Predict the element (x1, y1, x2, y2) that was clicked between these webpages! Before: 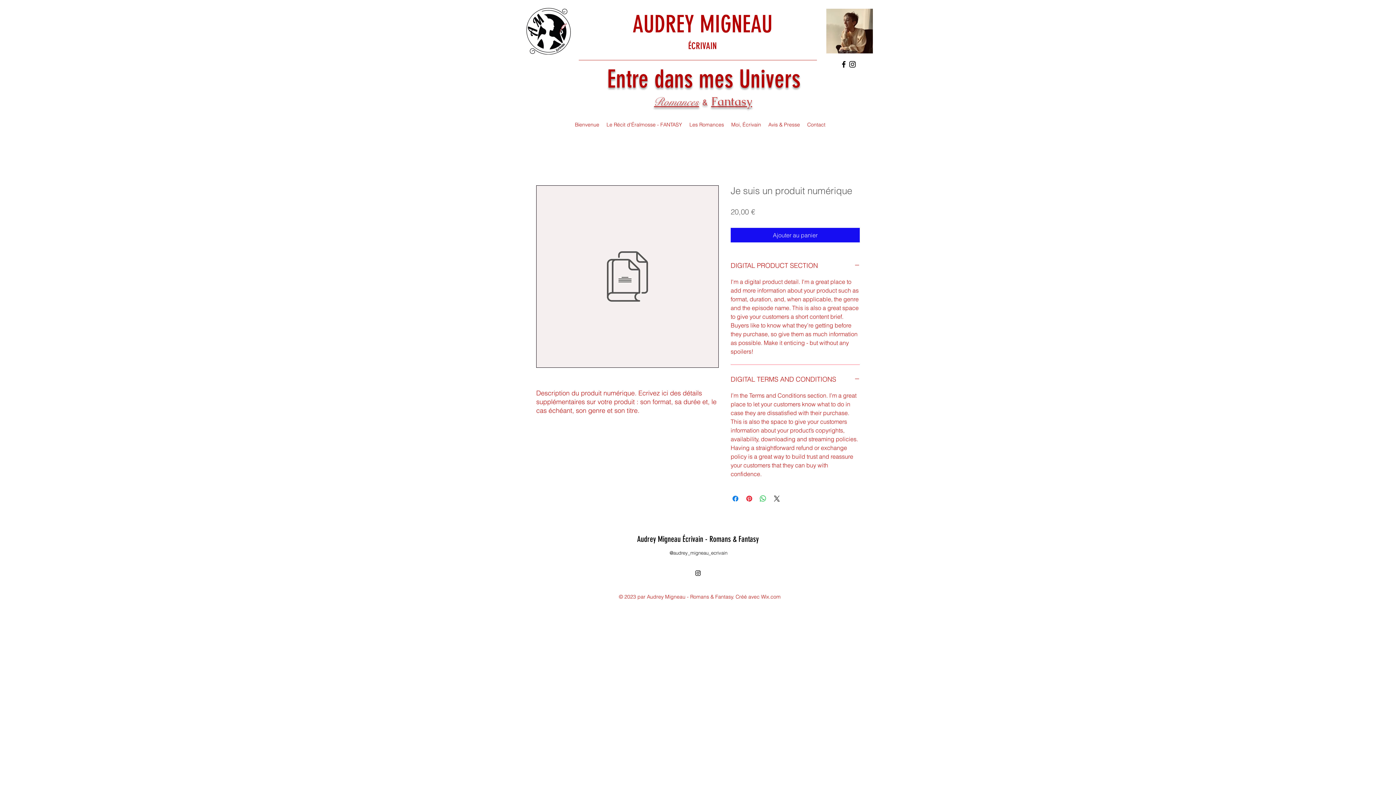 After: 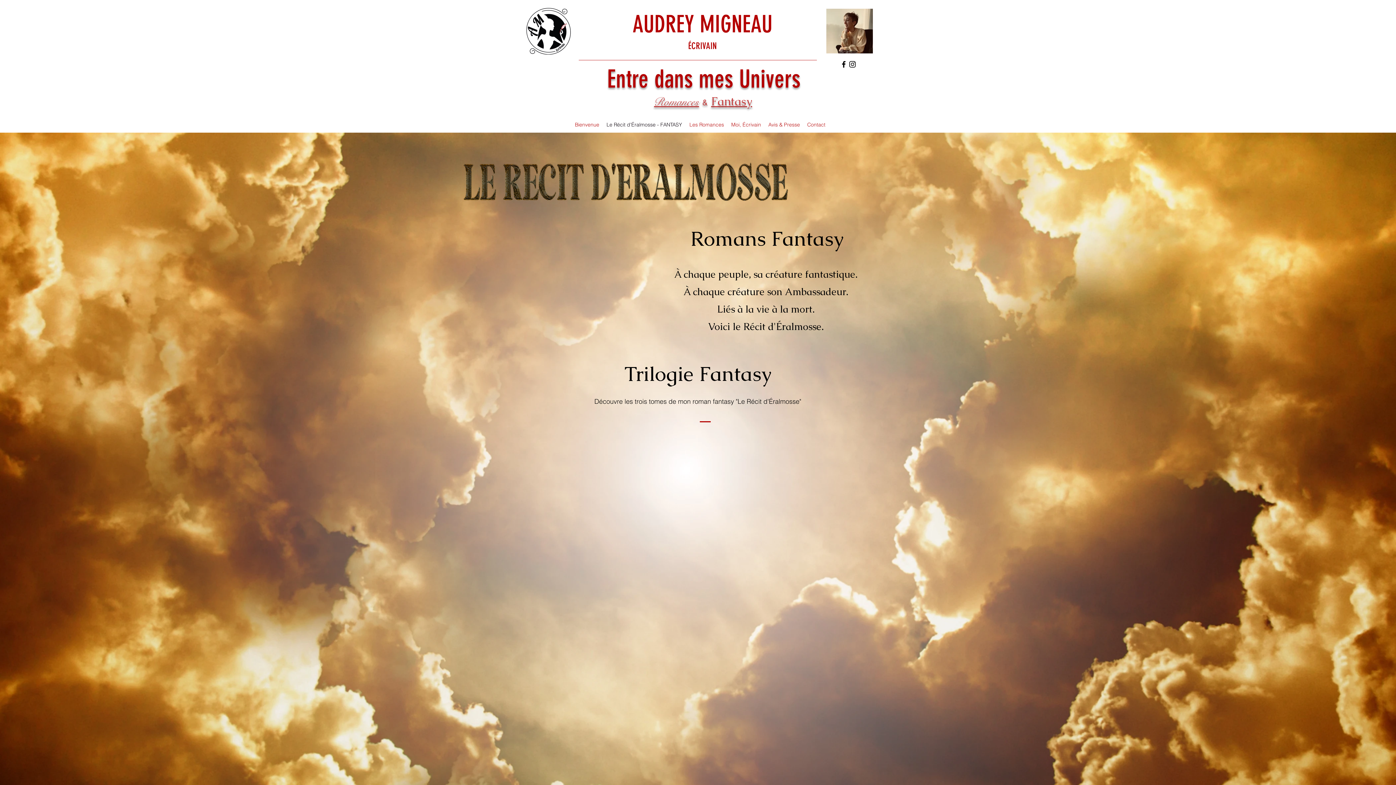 Action: bbox: (603, 119, 686, 130) label: Le Récit d'Éralmosse - FANTASY